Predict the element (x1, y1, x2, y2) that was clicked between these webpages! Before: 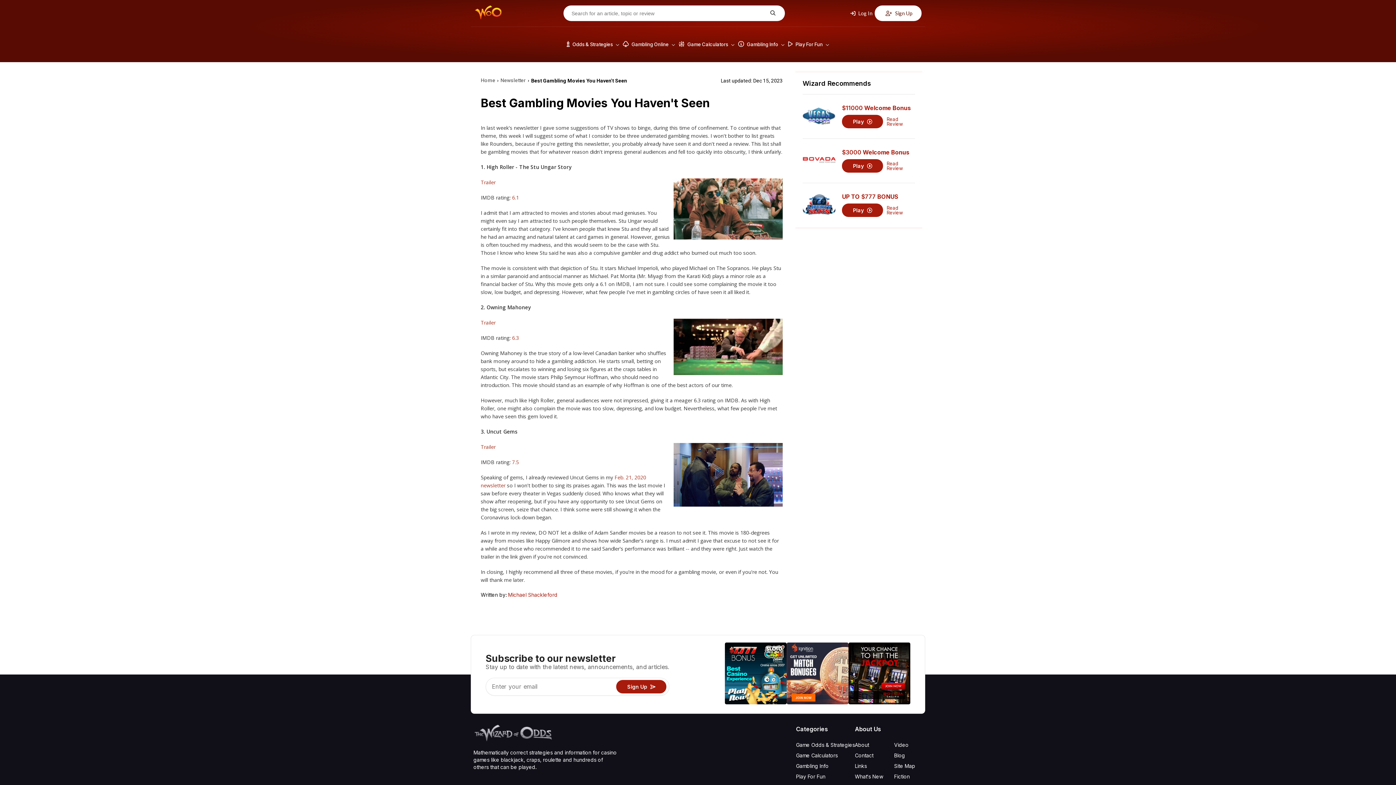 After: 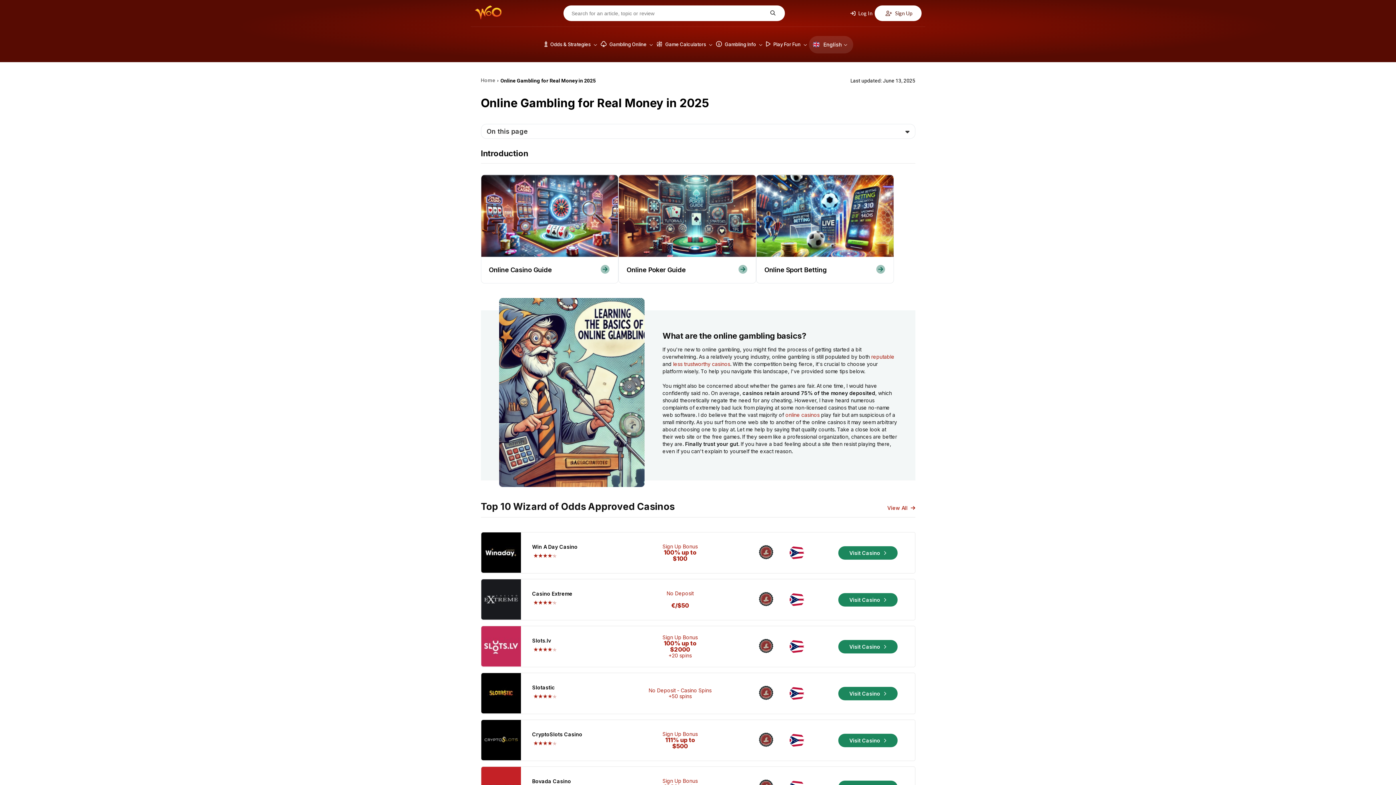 Action: bbox: (621, 35, 677, 53) label:  Gambling Online 